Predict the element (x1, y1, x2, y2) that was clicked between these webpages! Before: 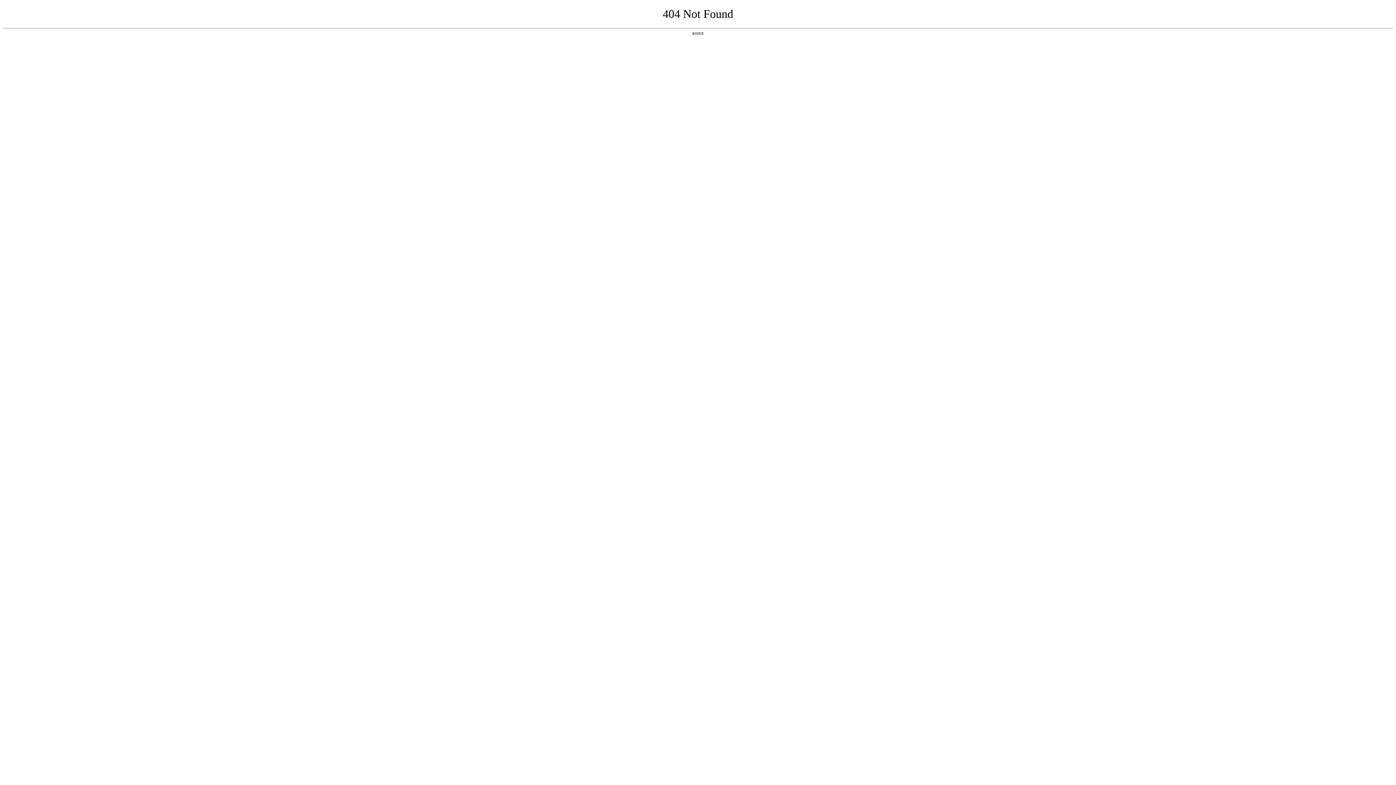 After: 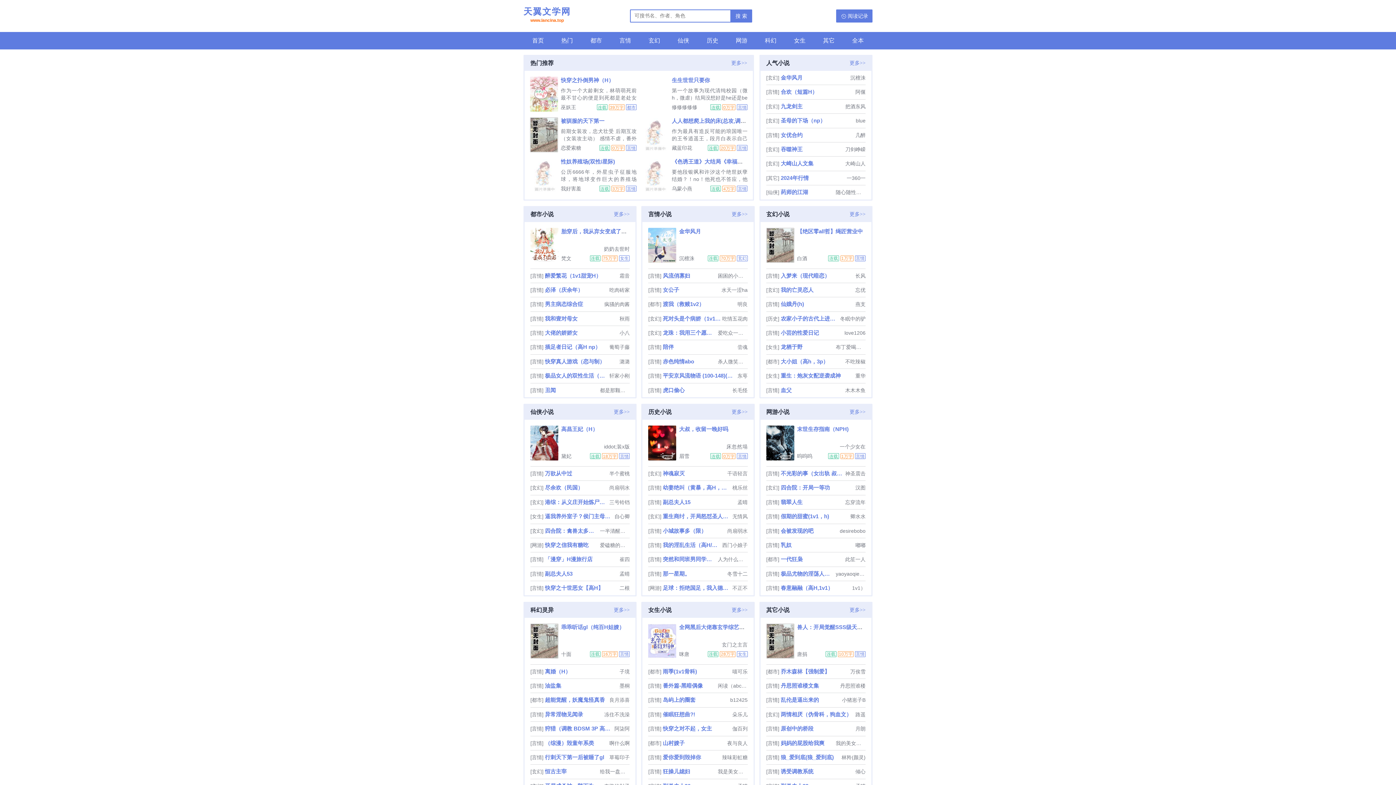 Action: bbox: (692, 31, 704, 35) label: 返回首页